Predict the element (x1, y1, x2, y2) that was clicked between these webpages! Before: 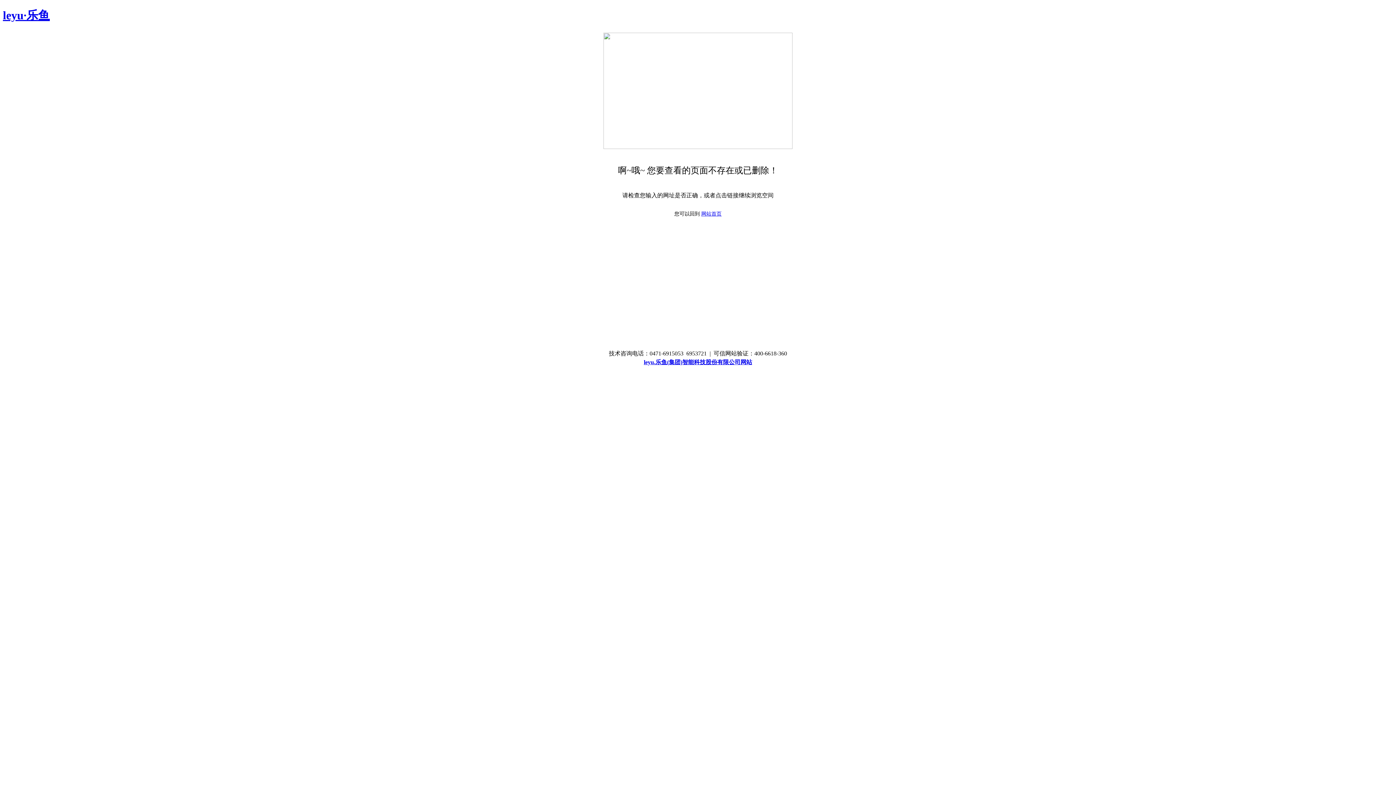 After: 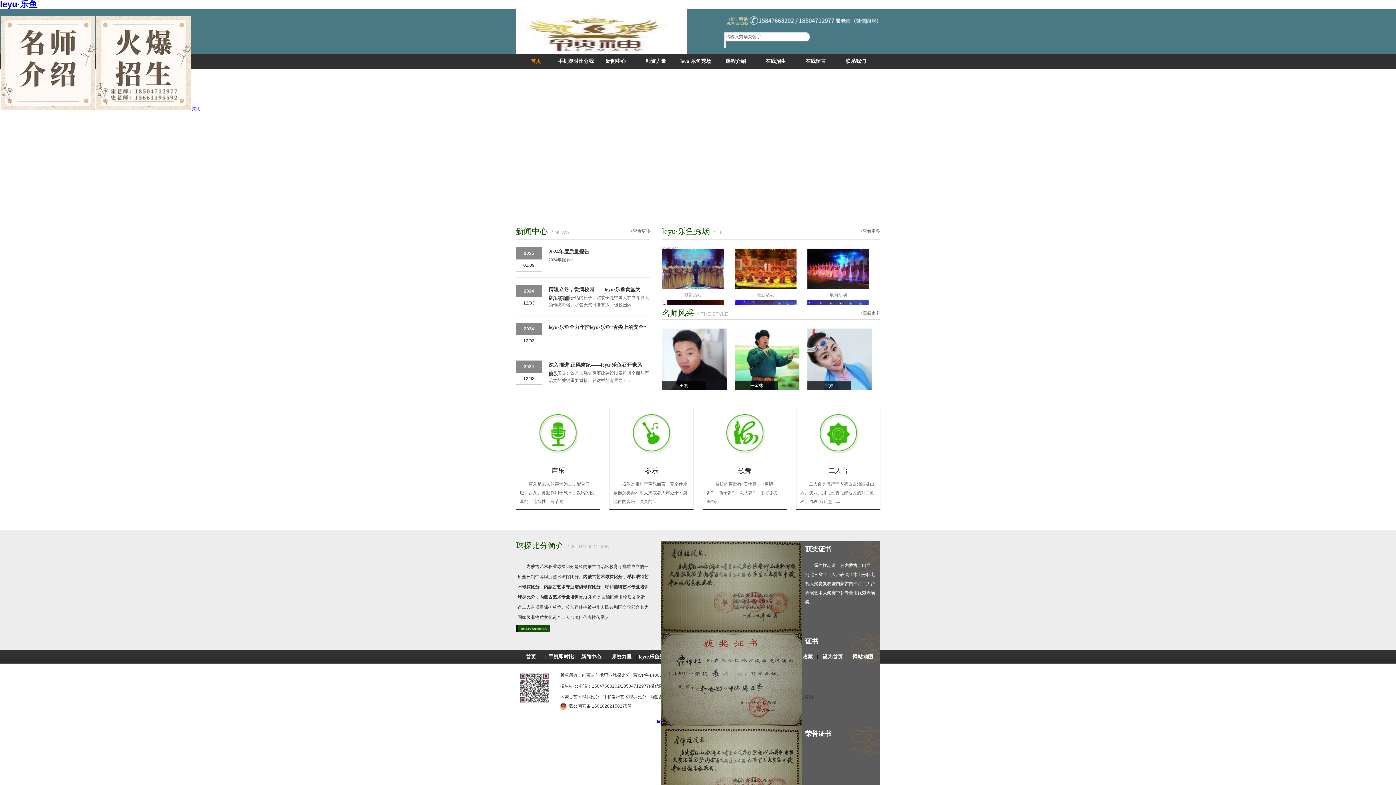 Action: label: leyu·乐鱼 bbox: (2, 8, 49, 21)